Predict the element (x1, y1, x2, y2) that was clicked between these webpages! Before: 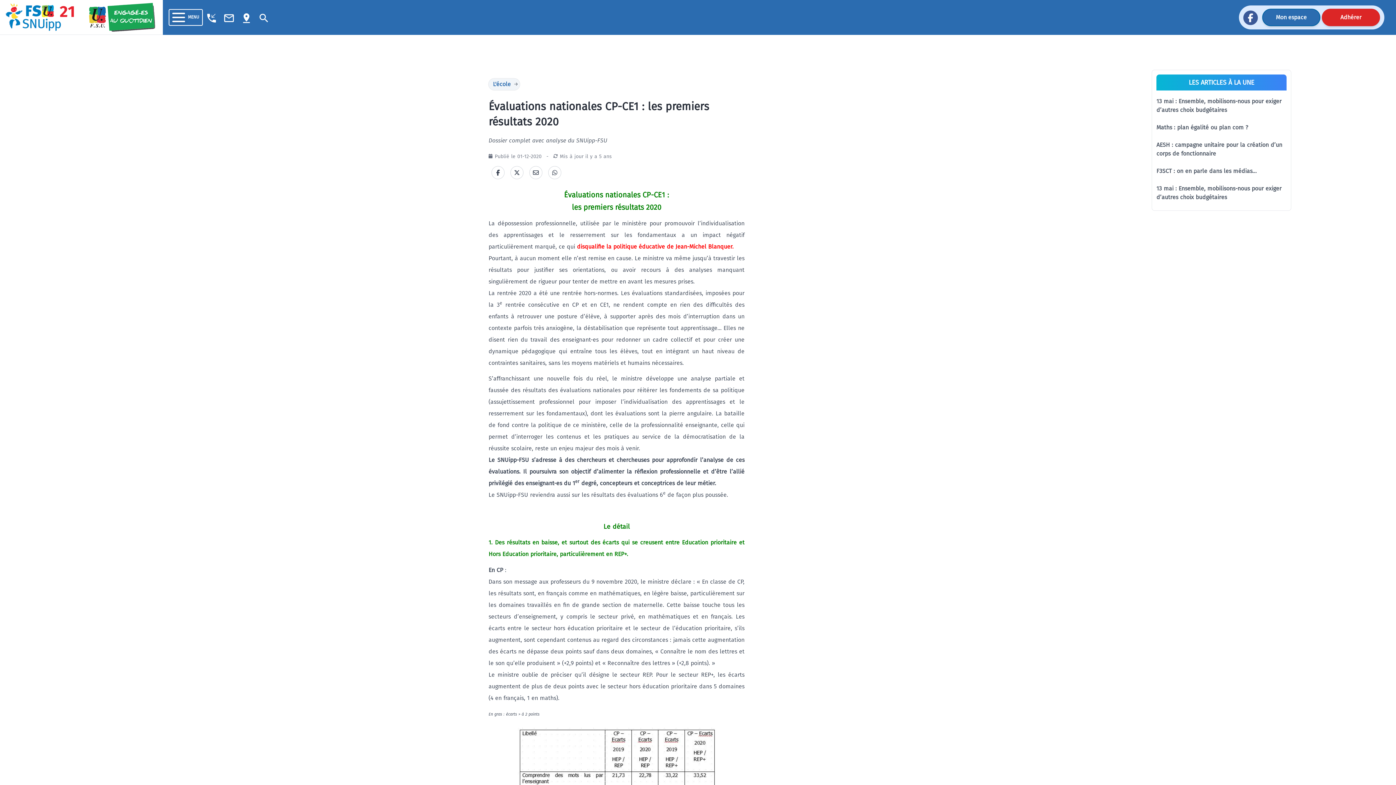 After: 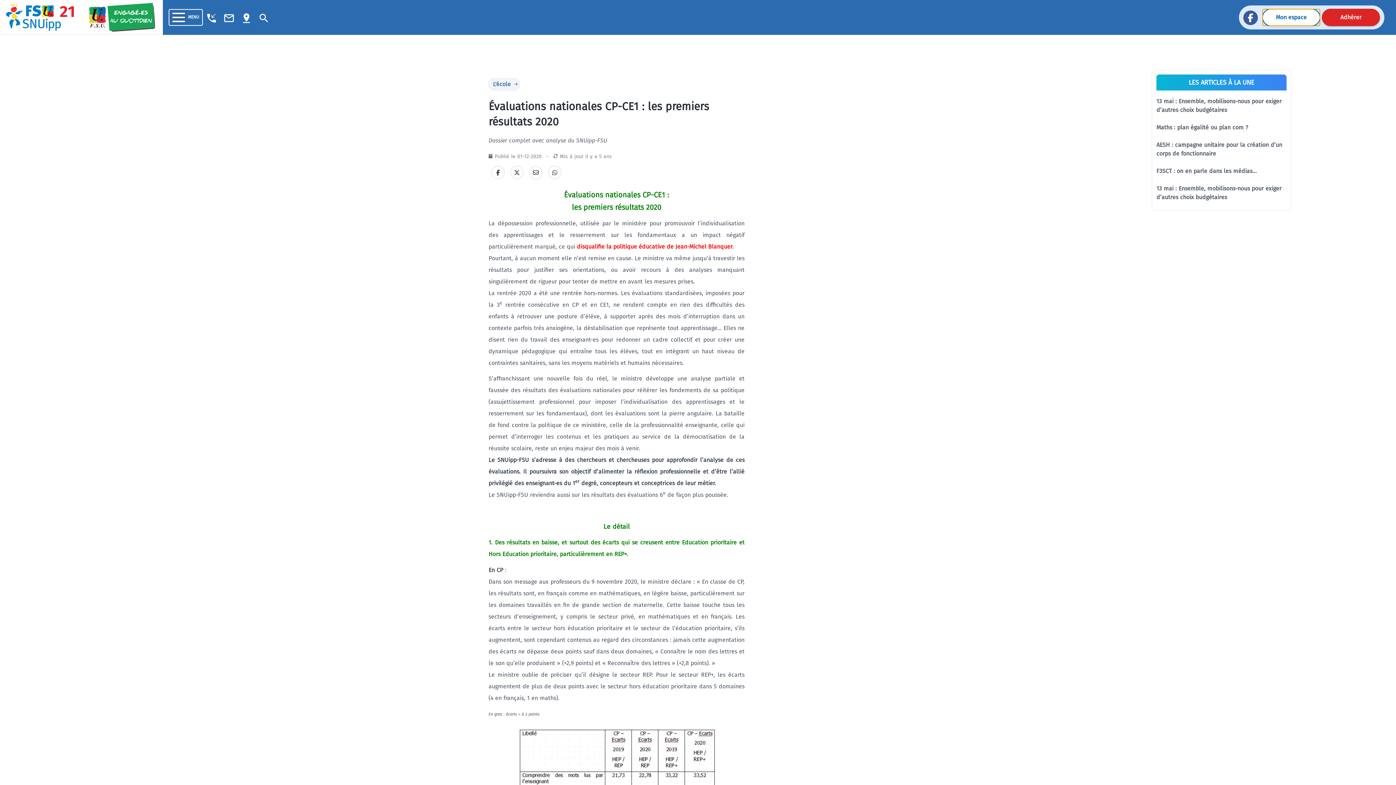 Action: bbox: (1262, 8, 1320, 26) label: Mon espace